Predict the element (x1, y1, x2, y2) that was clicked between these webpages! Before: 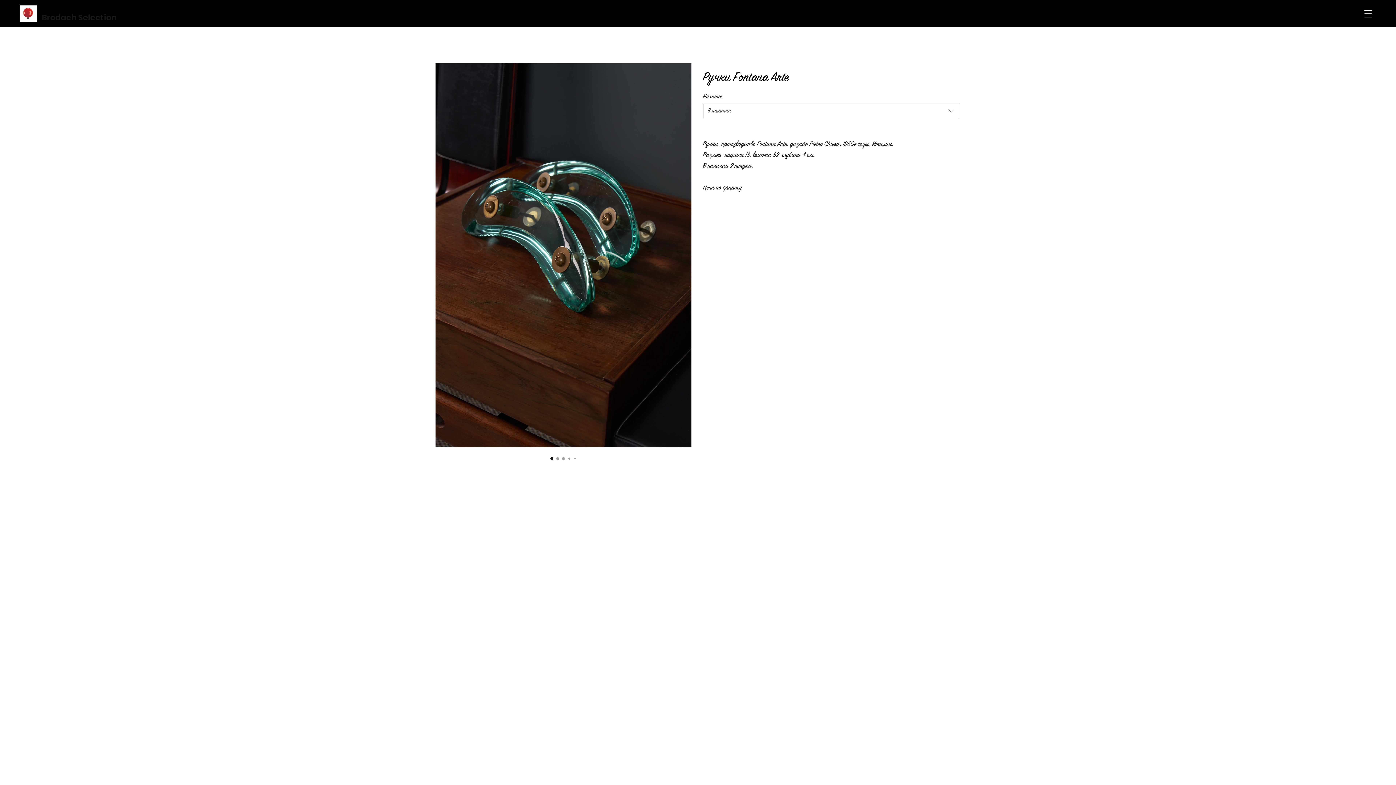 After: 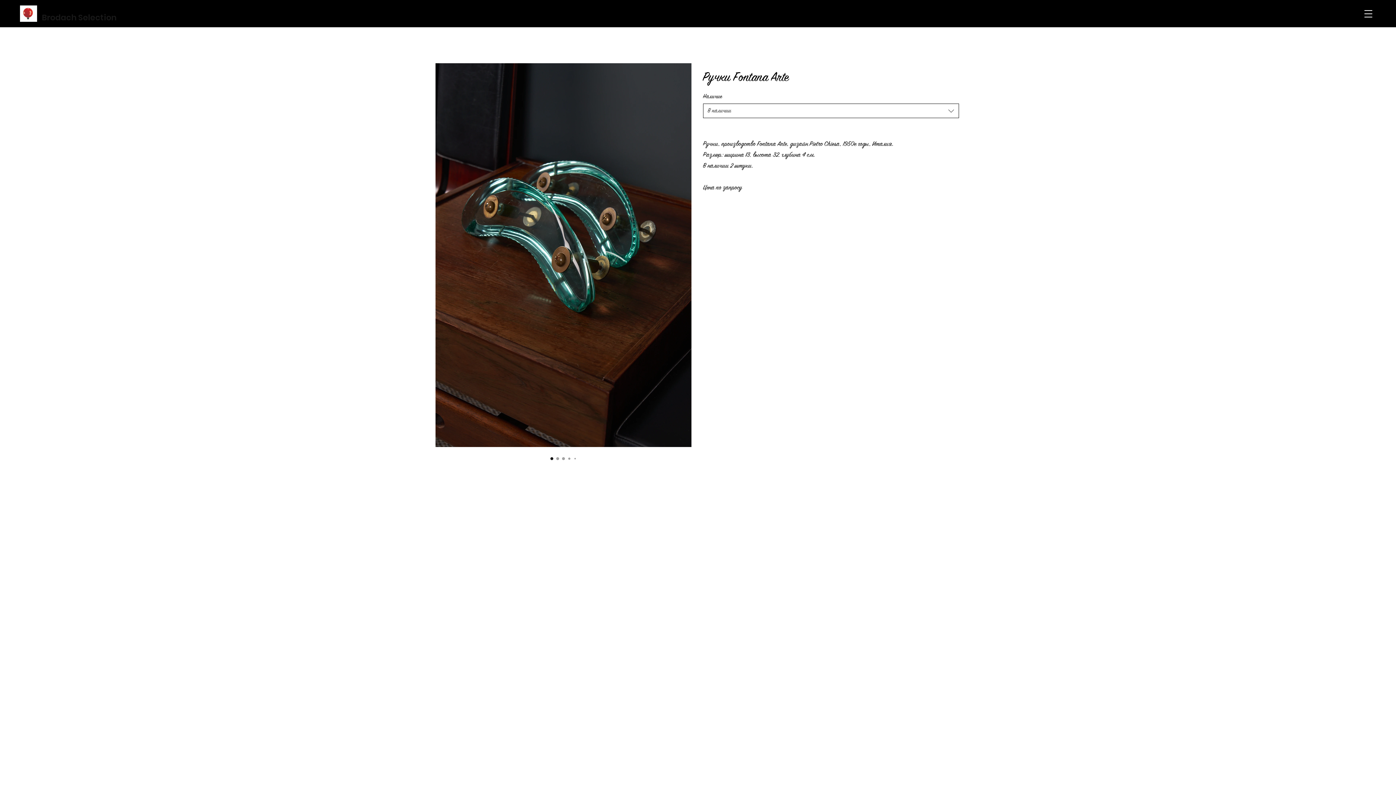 Action: label: В наличии bbox: (703, 103, 959, 118)